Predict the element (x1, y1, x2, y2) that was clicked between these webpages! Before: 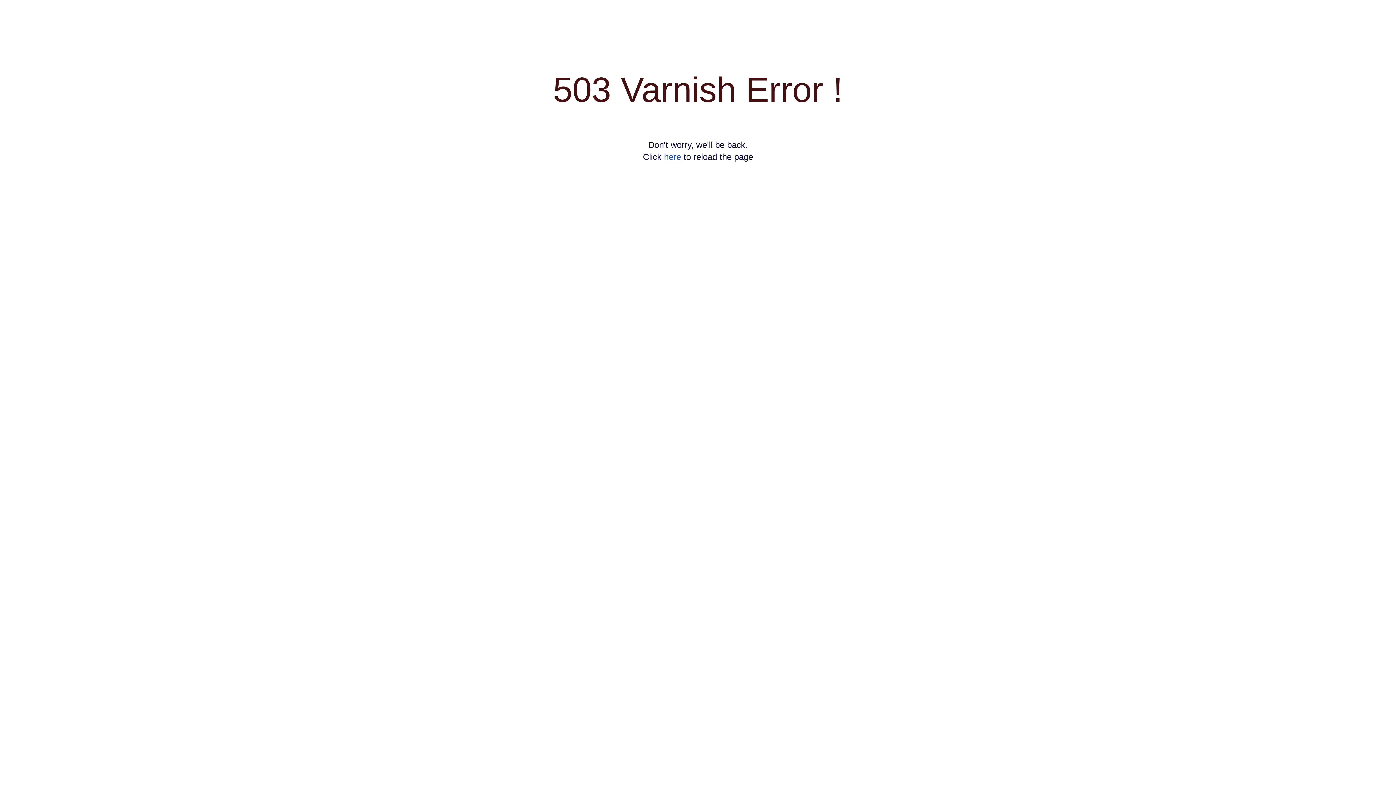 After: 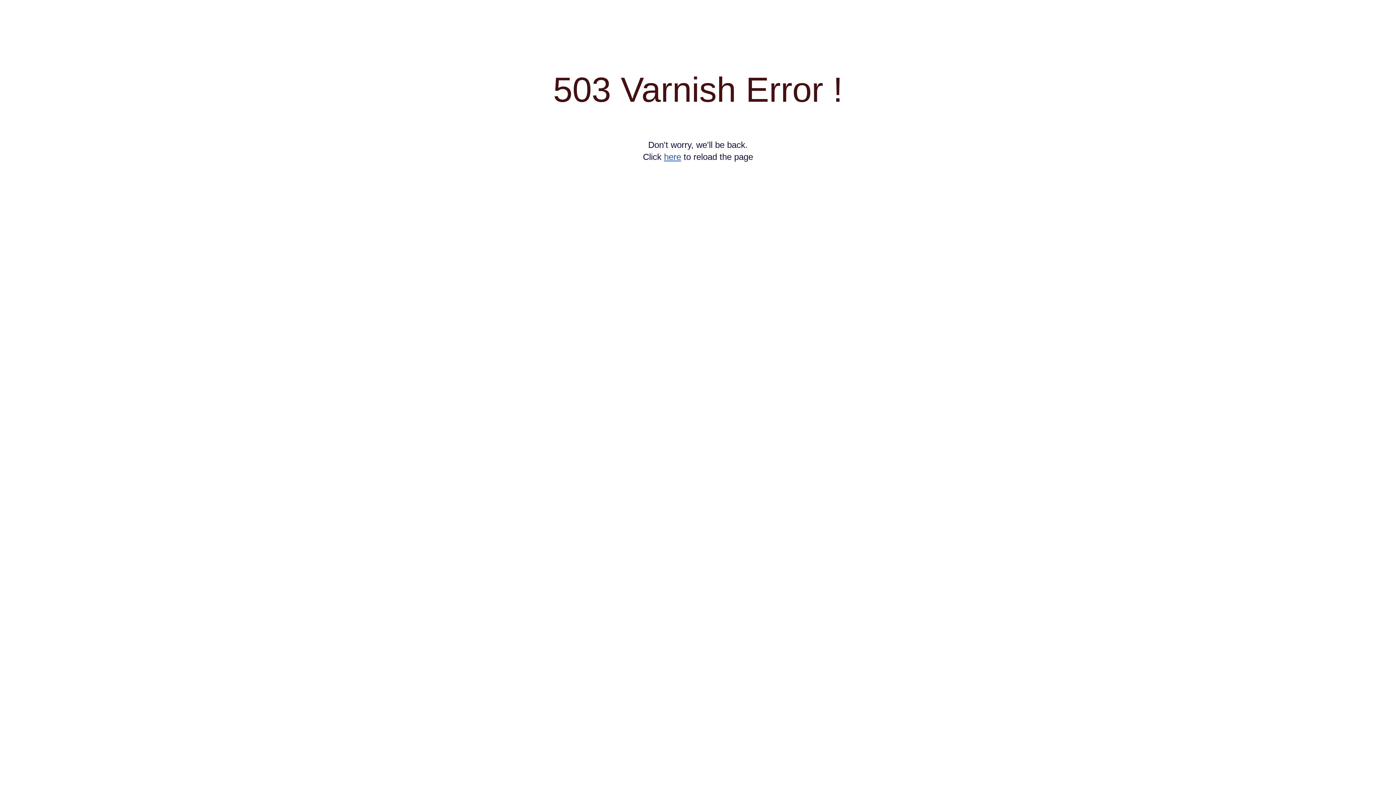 Action: bbox: (664, 152, 681, 161) label: here